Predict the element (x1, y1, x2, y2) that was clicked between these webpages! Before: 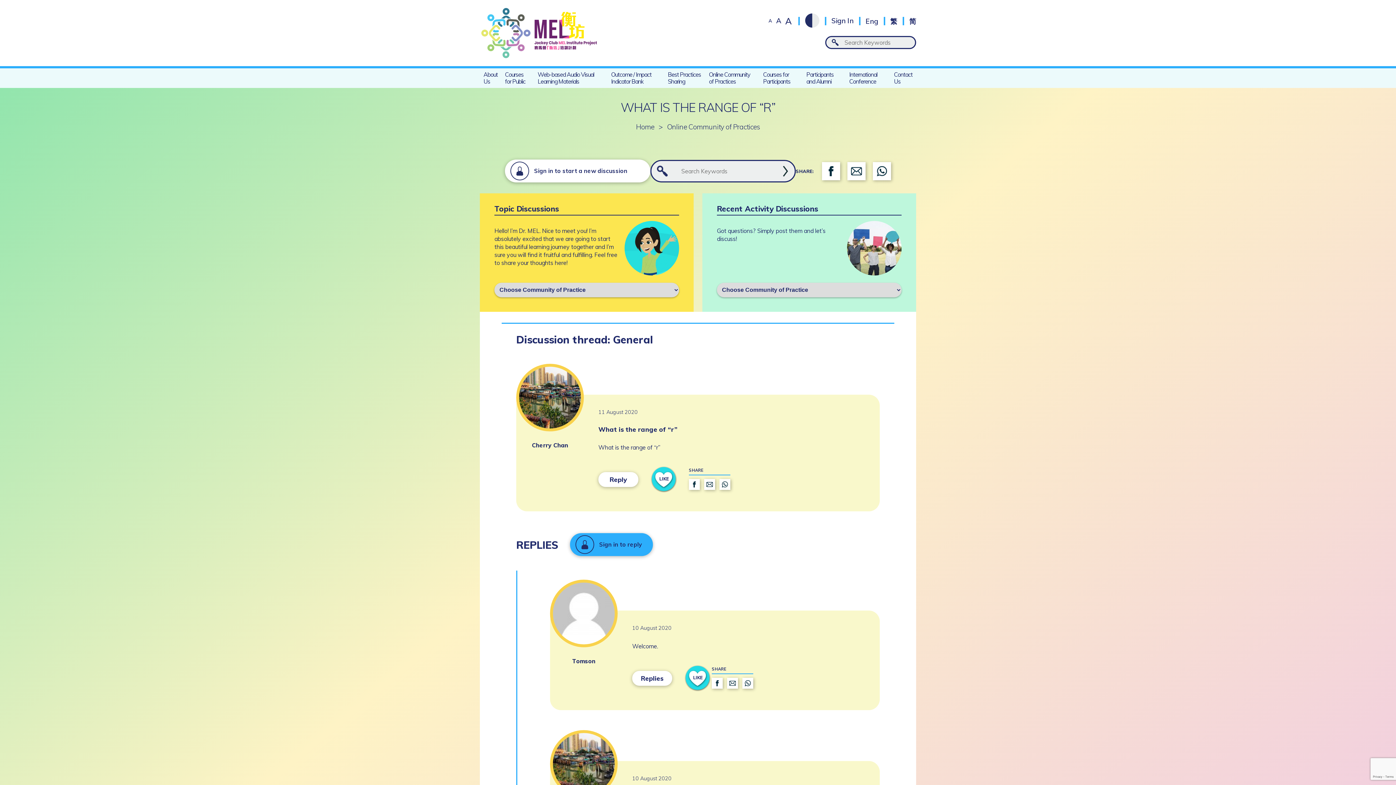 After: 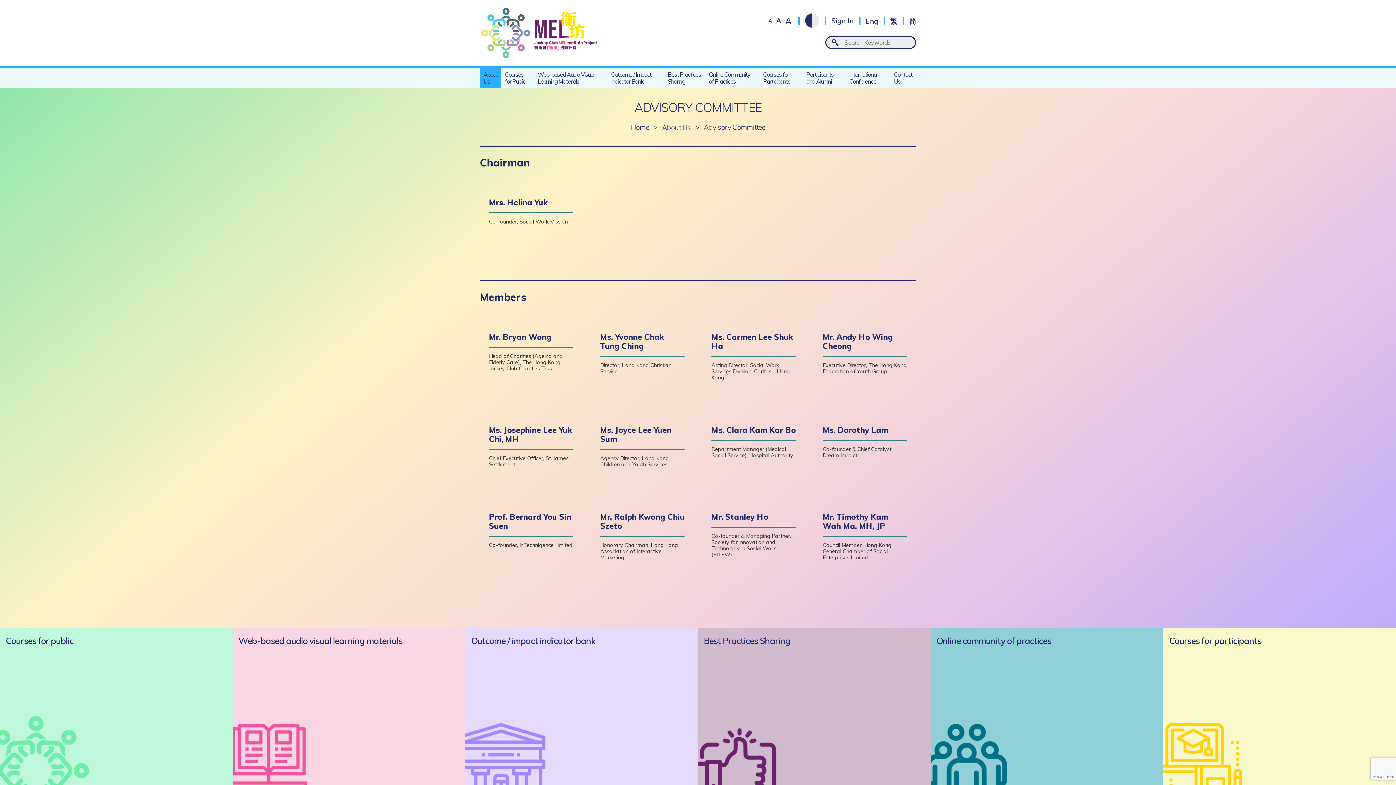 Action: label: About Us bbox: (480, 68, 501, 88)